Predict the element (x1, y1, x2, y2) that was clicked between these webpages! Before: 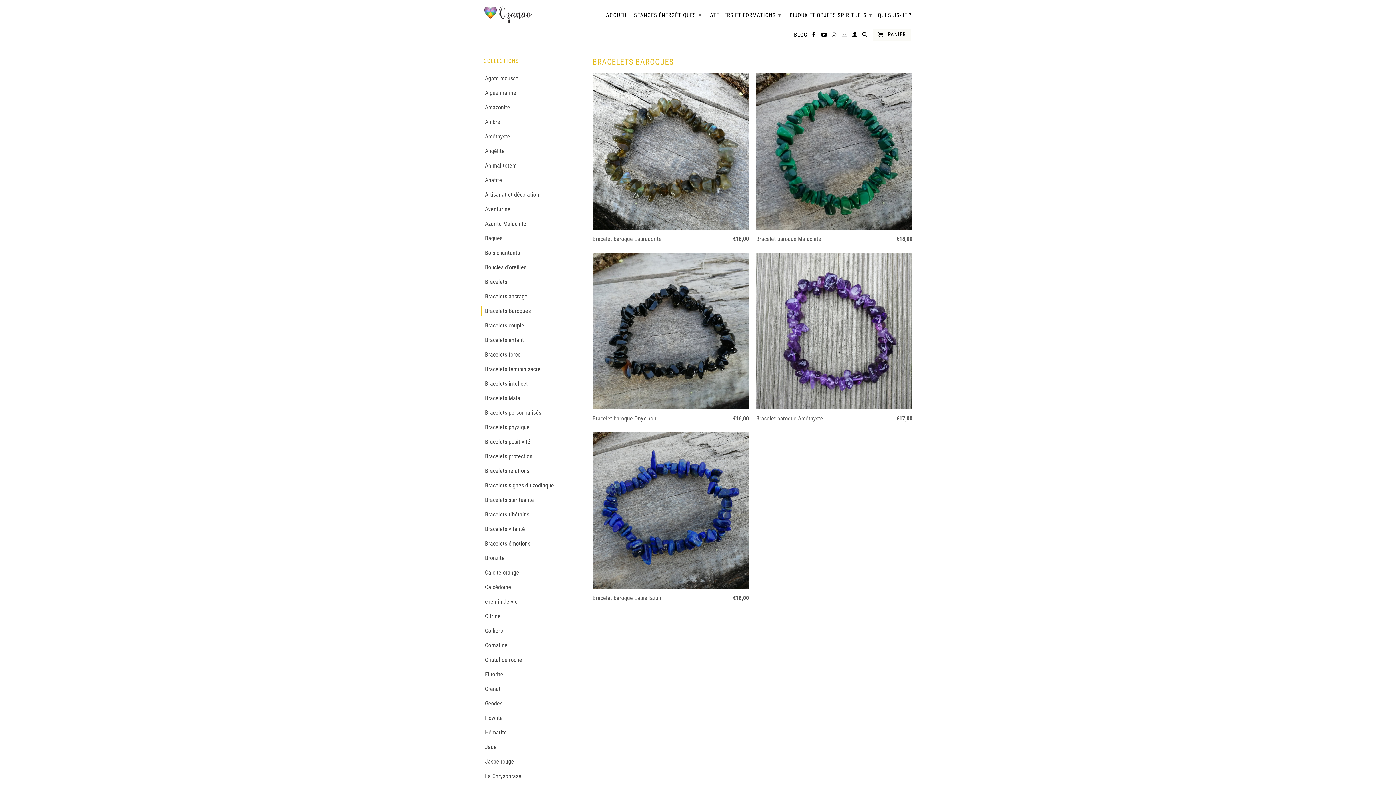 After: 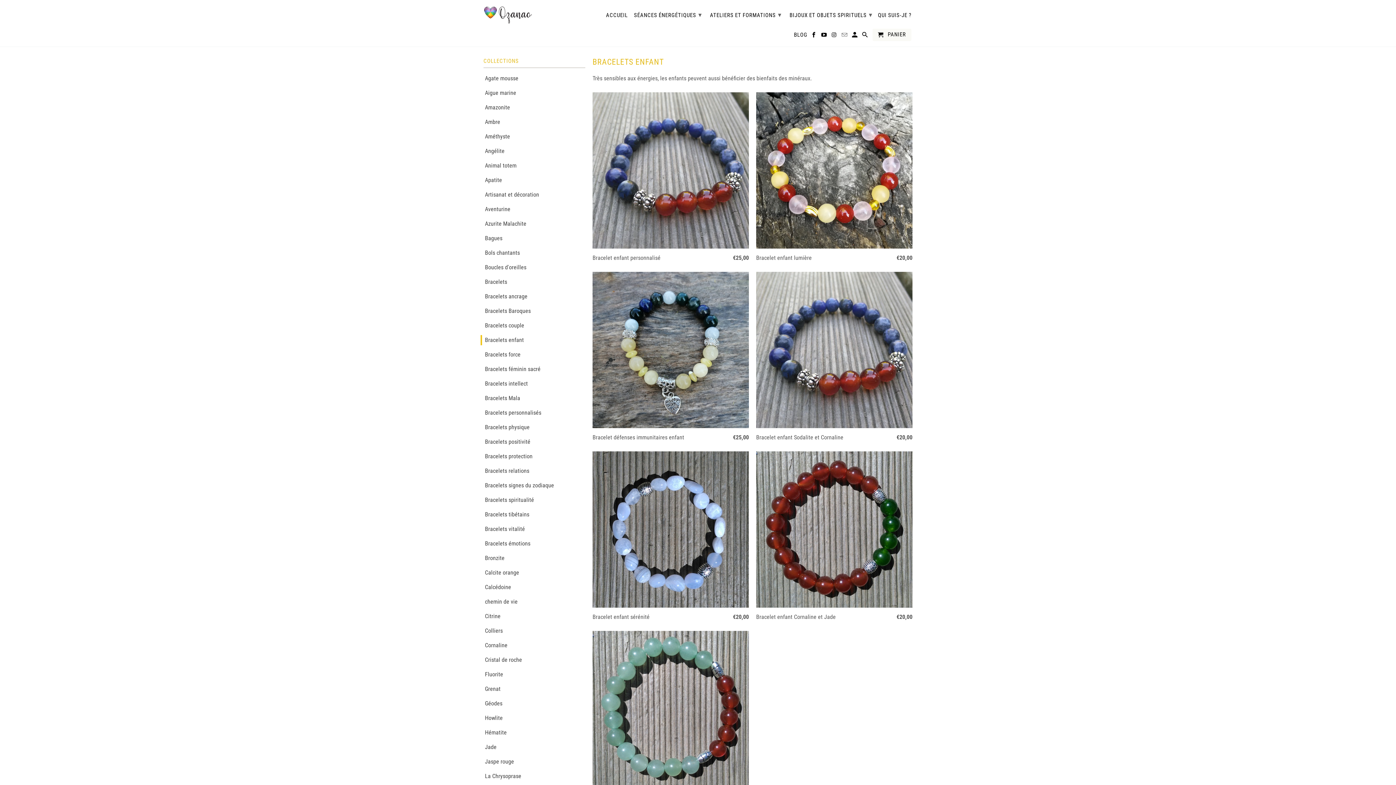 Action: bbox: (480, 335, 524, 345) label: Bracelets enfant